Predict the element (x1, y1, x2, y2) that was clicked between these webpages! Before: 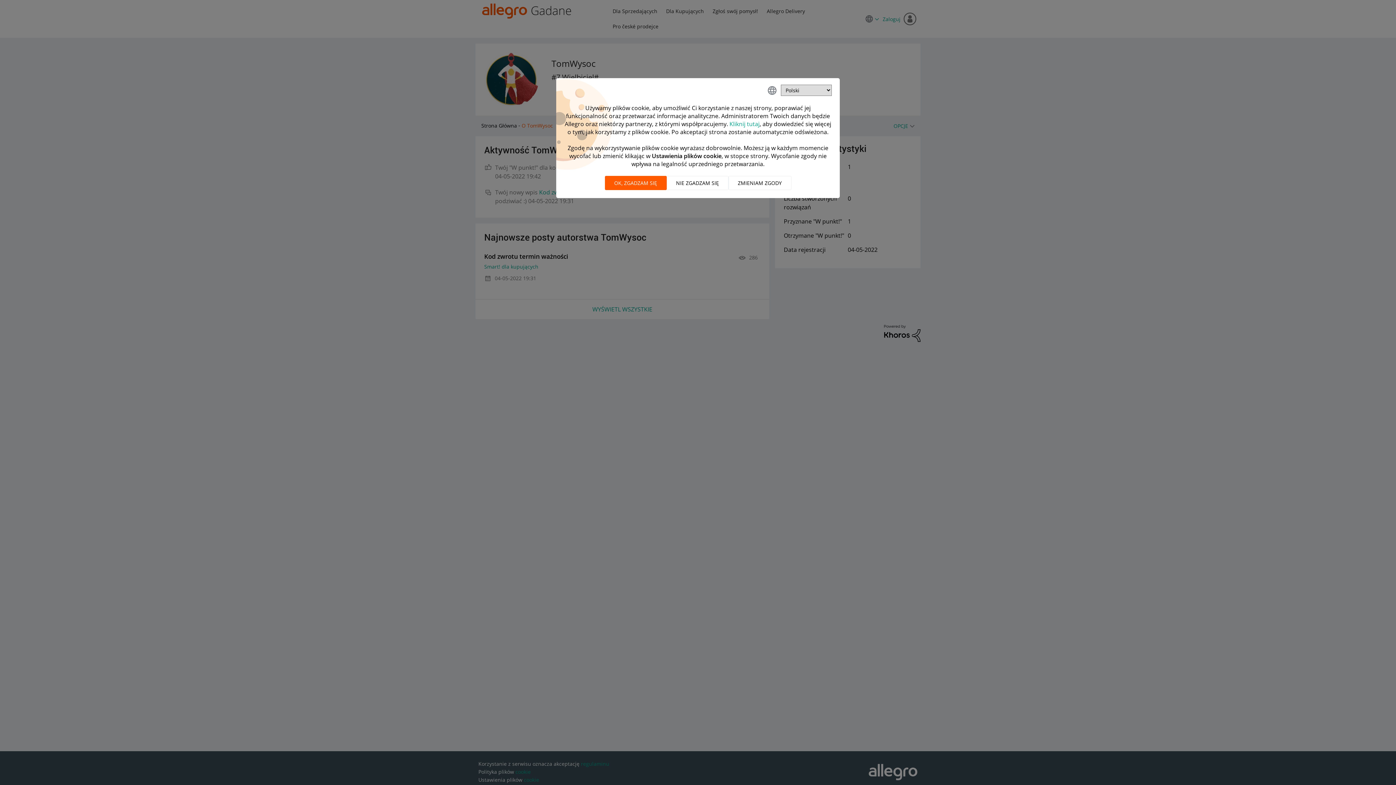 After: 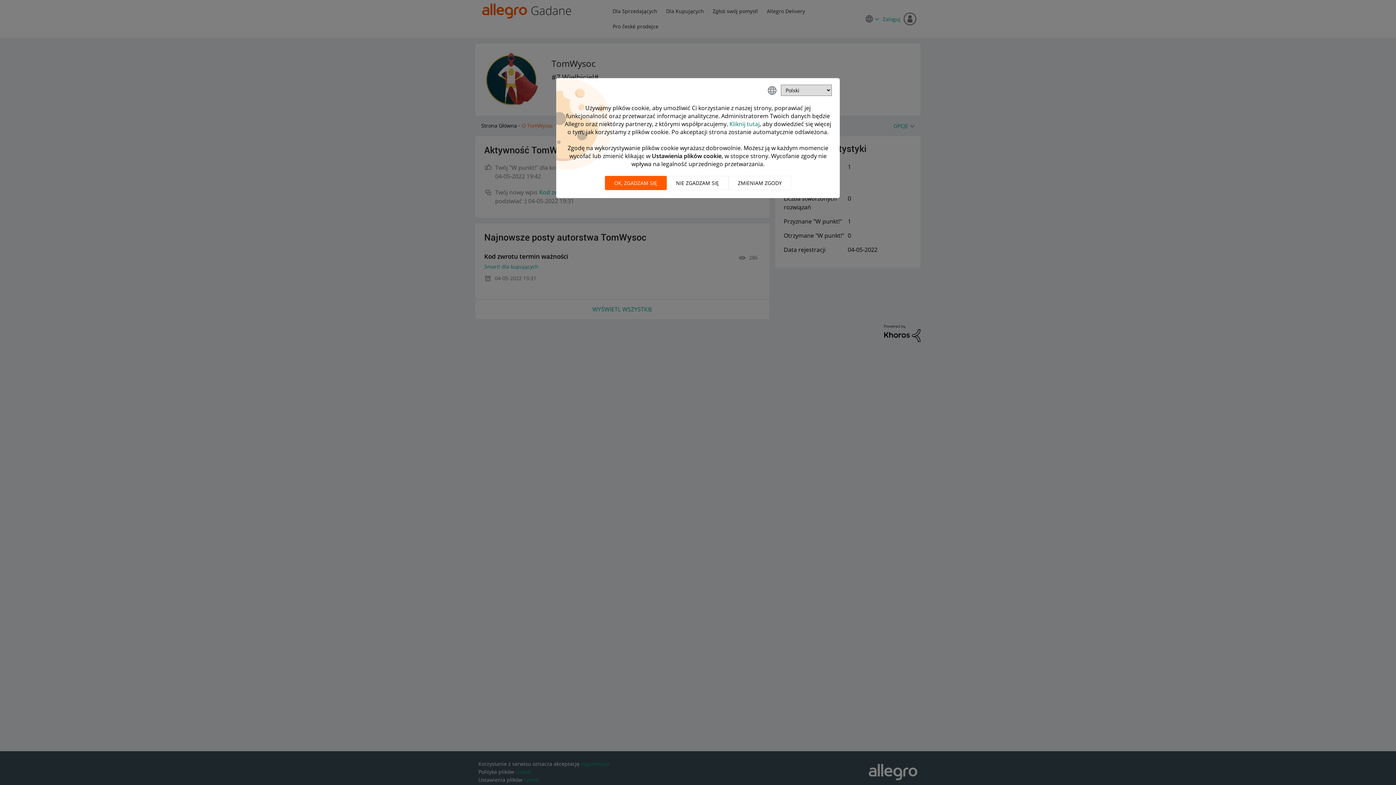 Action: bbox: (729, 120, 759, 128) label: Kliknij tutaj